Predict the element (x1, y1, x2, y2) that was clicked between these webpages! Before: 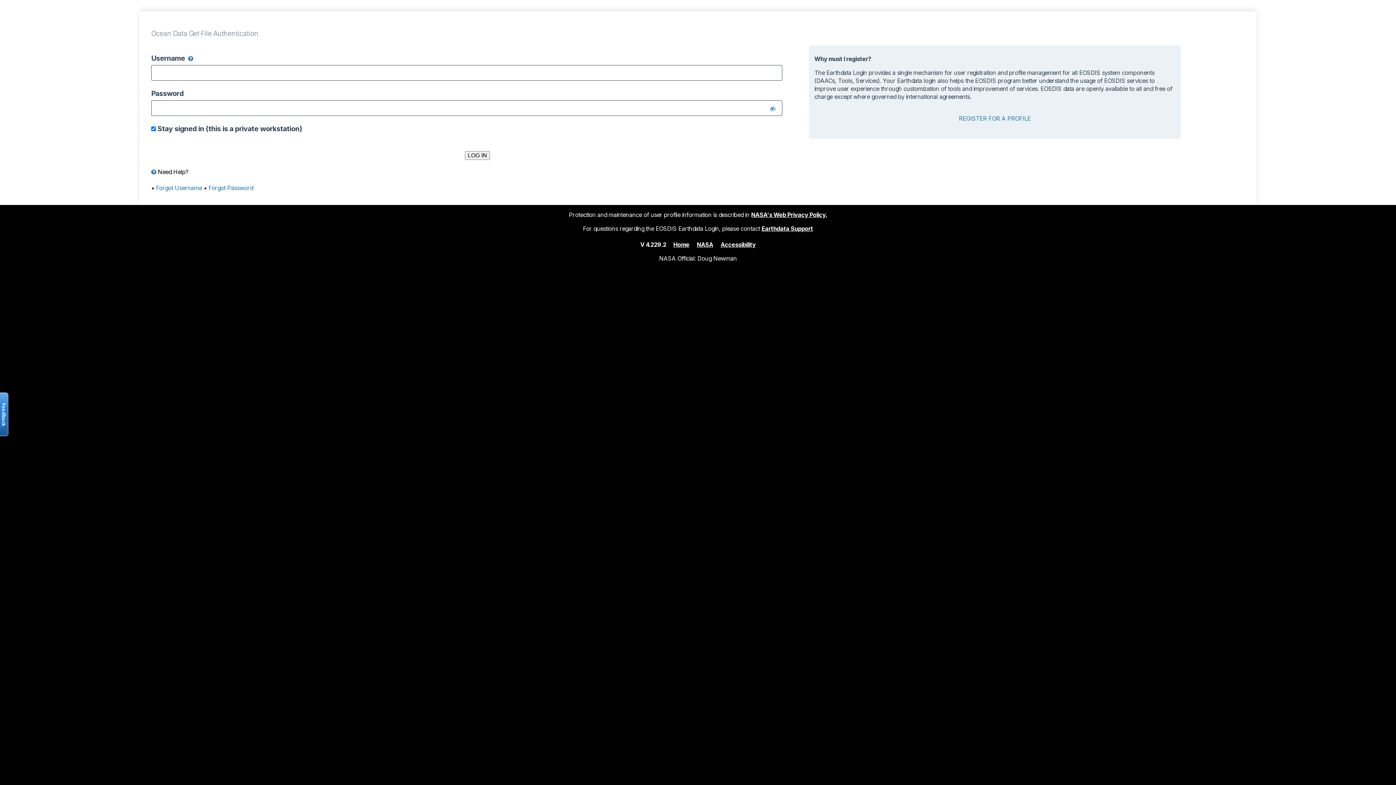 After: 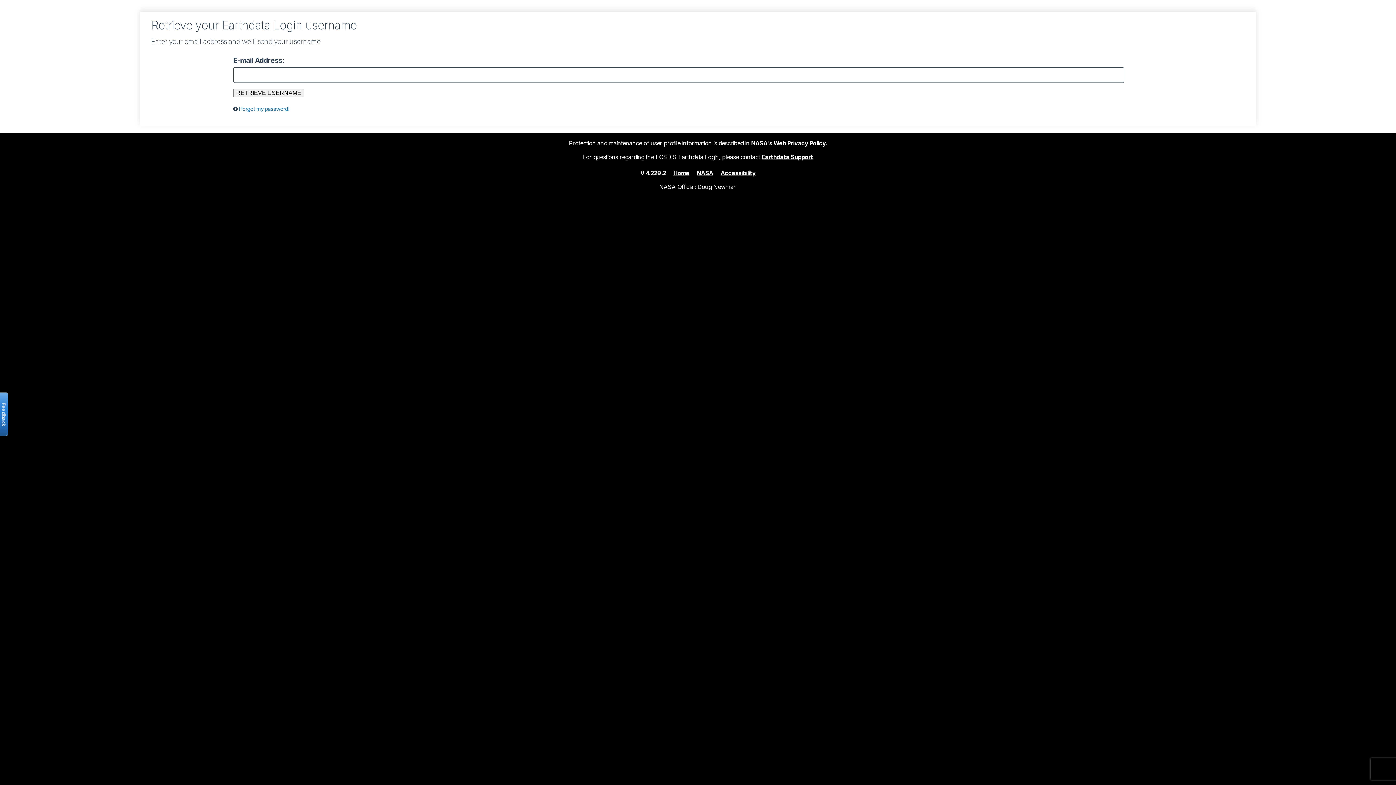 Action: label: Forgot Username bbox: (156, 184, 202, 191)